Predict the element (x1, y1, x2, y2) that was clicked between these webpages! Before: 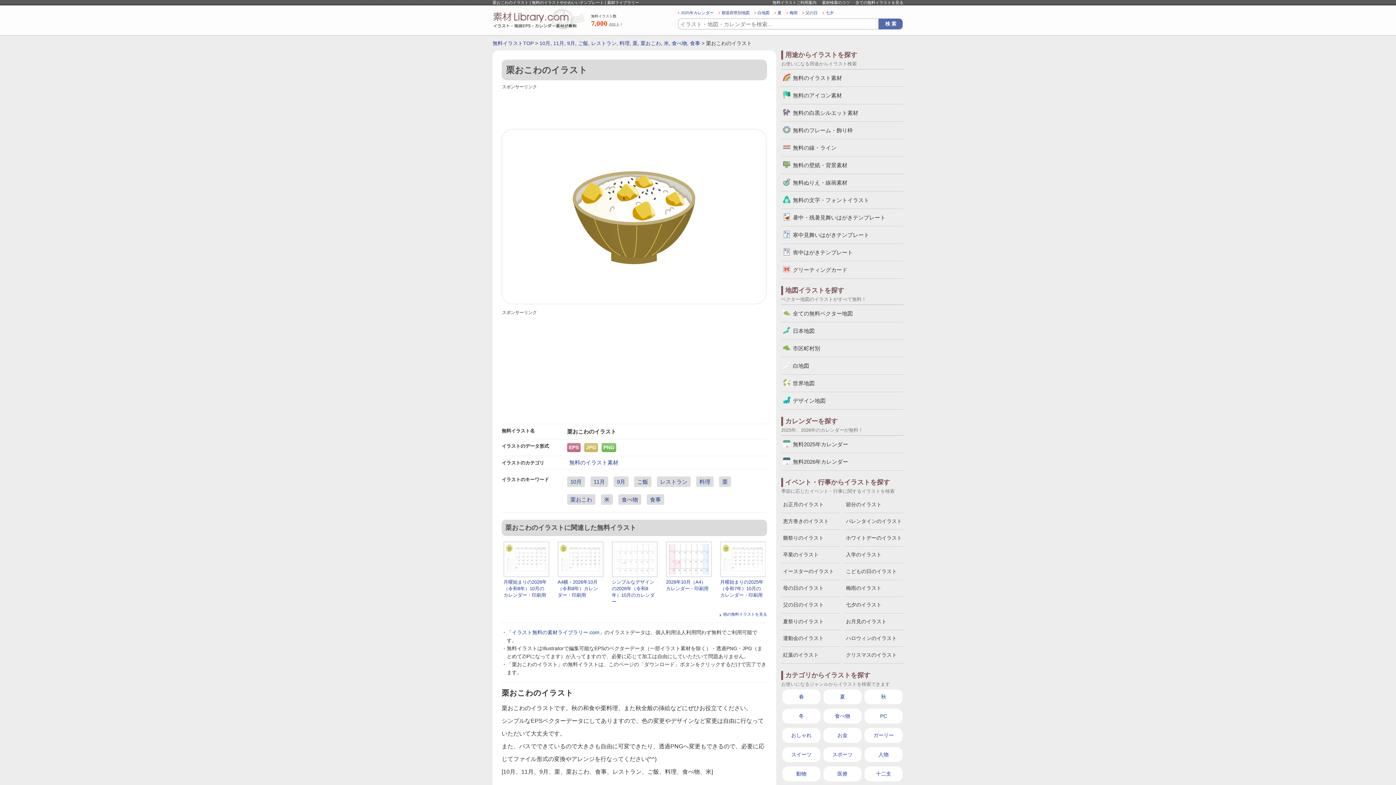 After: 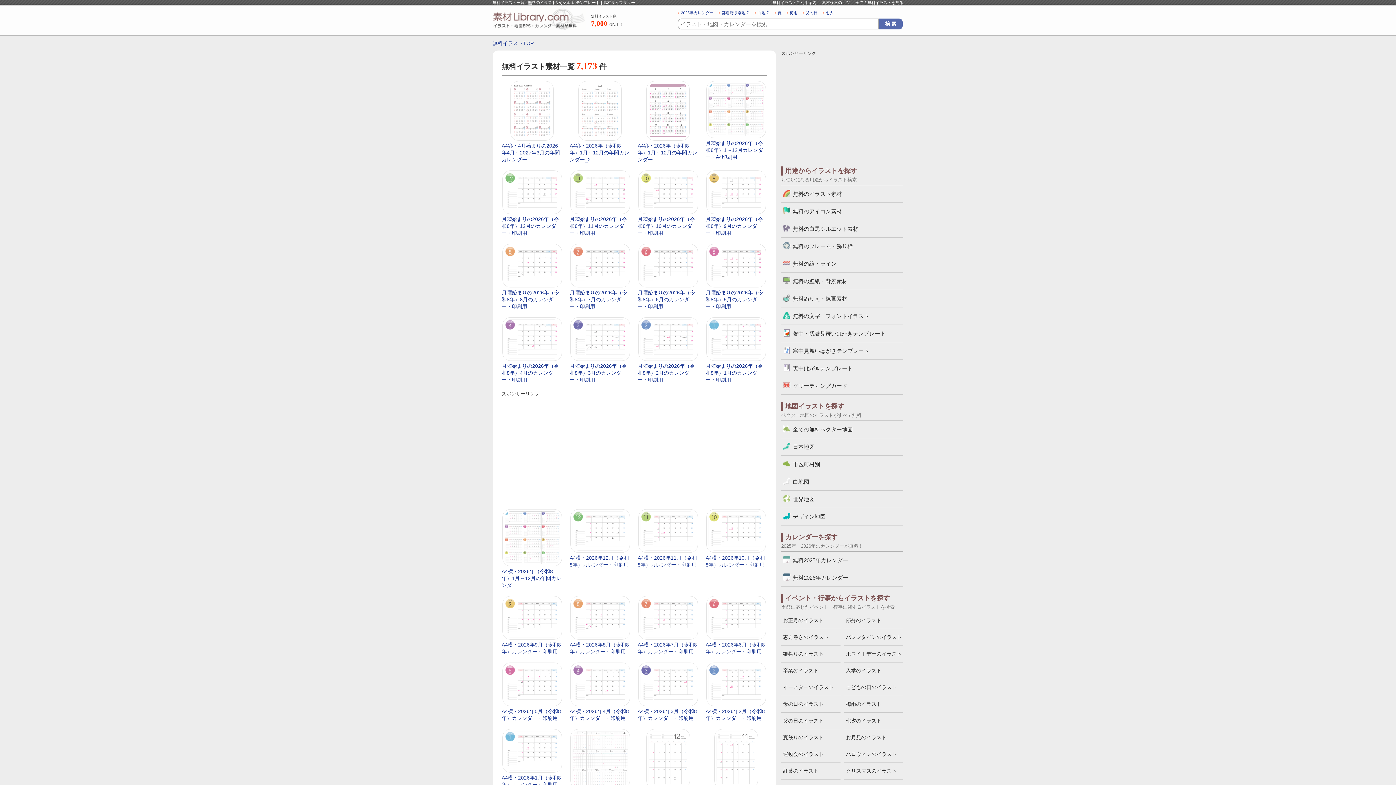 Action: bbox: (719, 612, 767, 616) label: 他の無料イラストを見る